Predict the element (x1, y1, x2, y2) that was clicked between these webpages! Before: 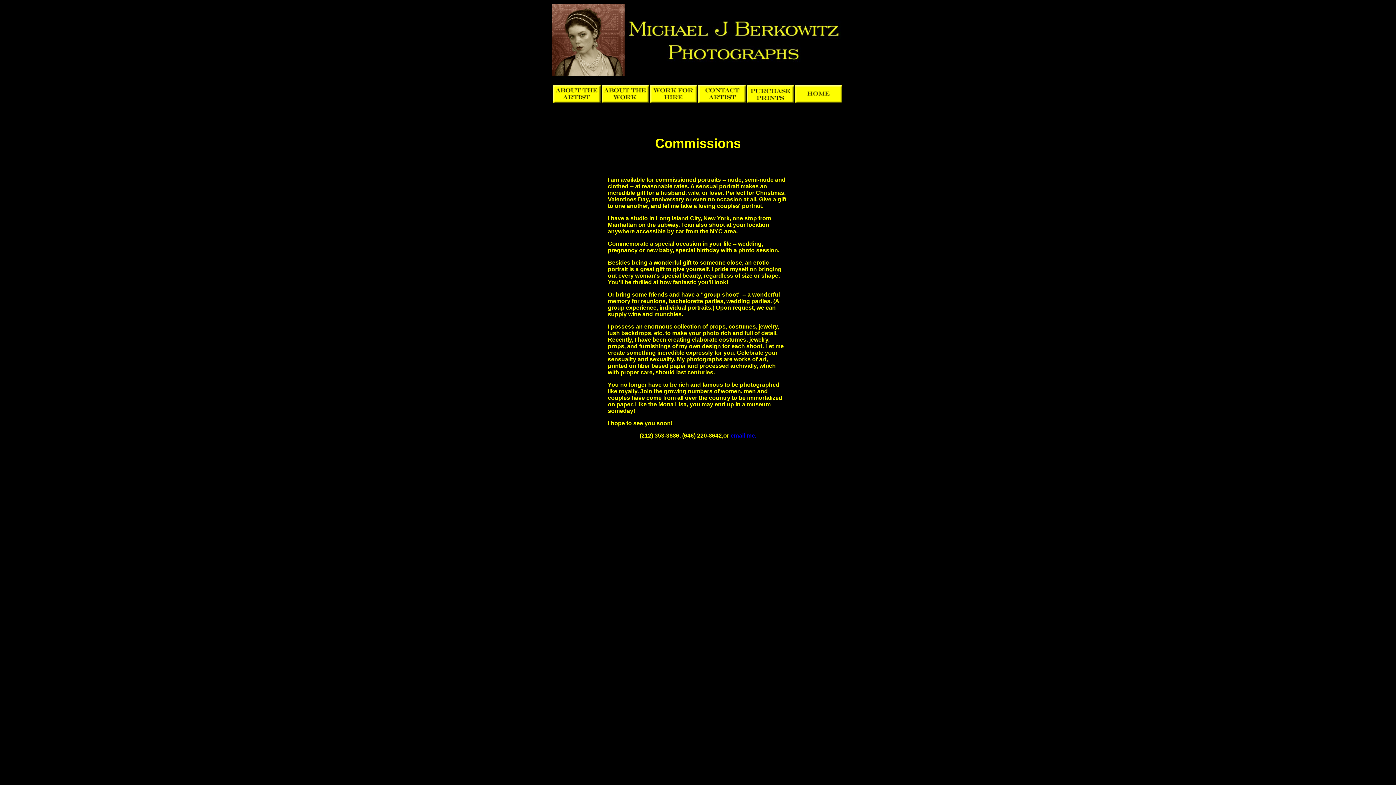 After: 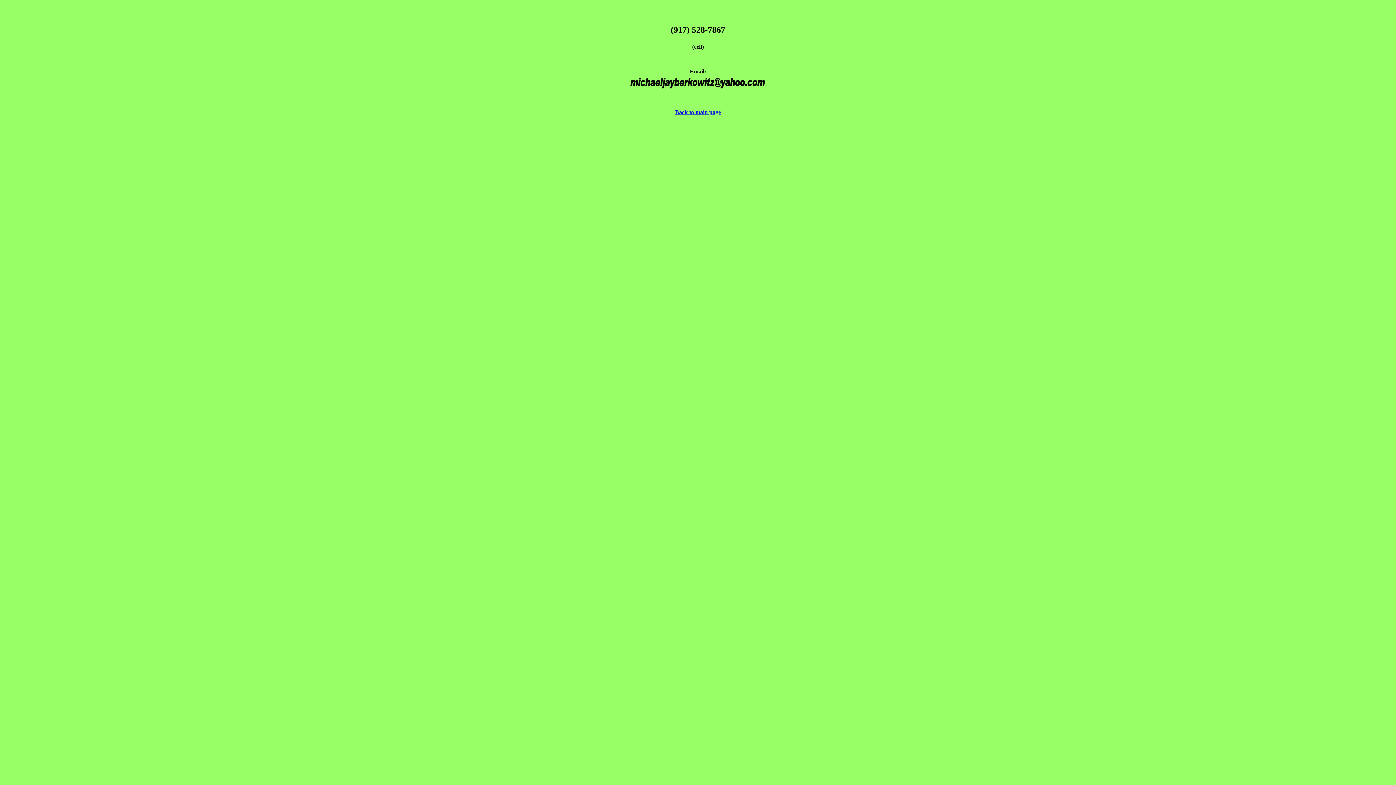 Action: bbox: (698, 98, 745, 104)